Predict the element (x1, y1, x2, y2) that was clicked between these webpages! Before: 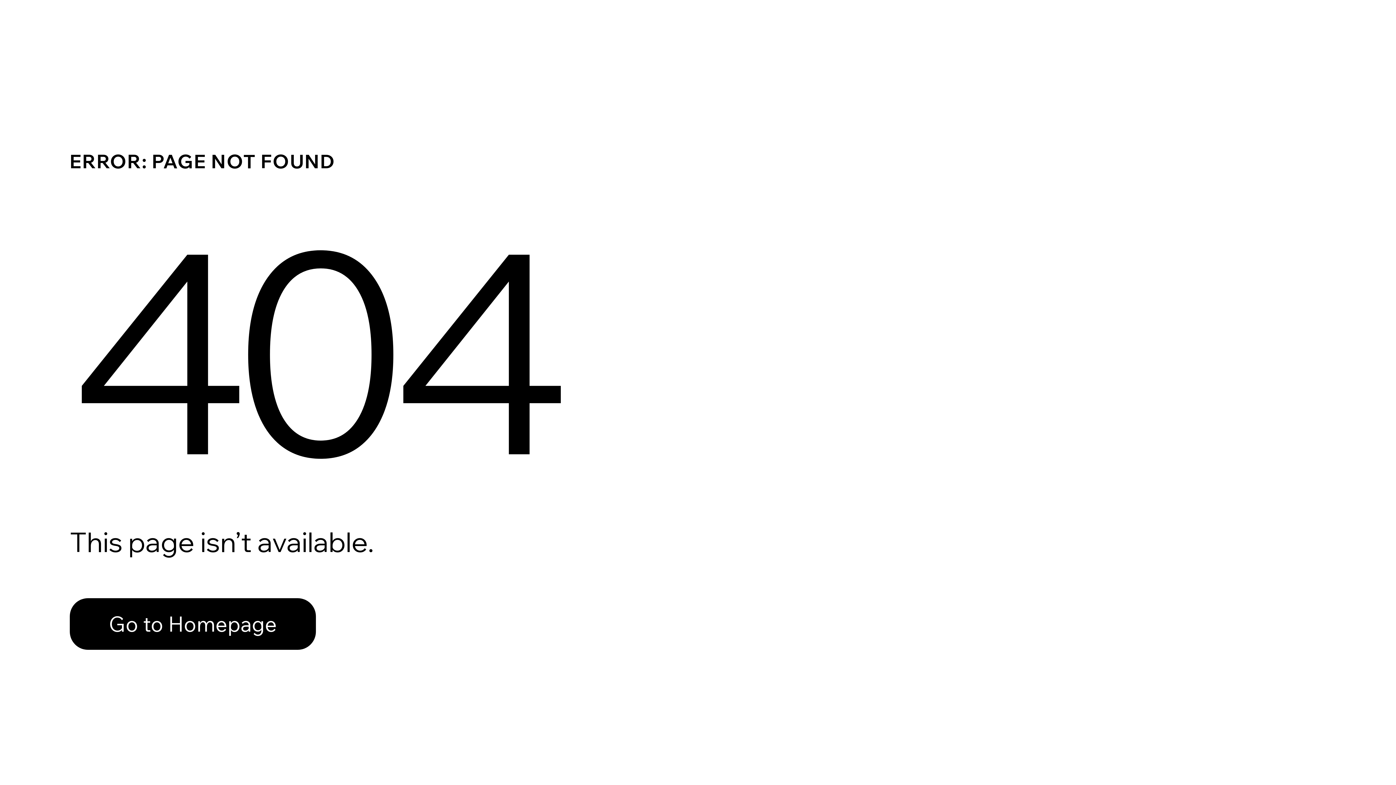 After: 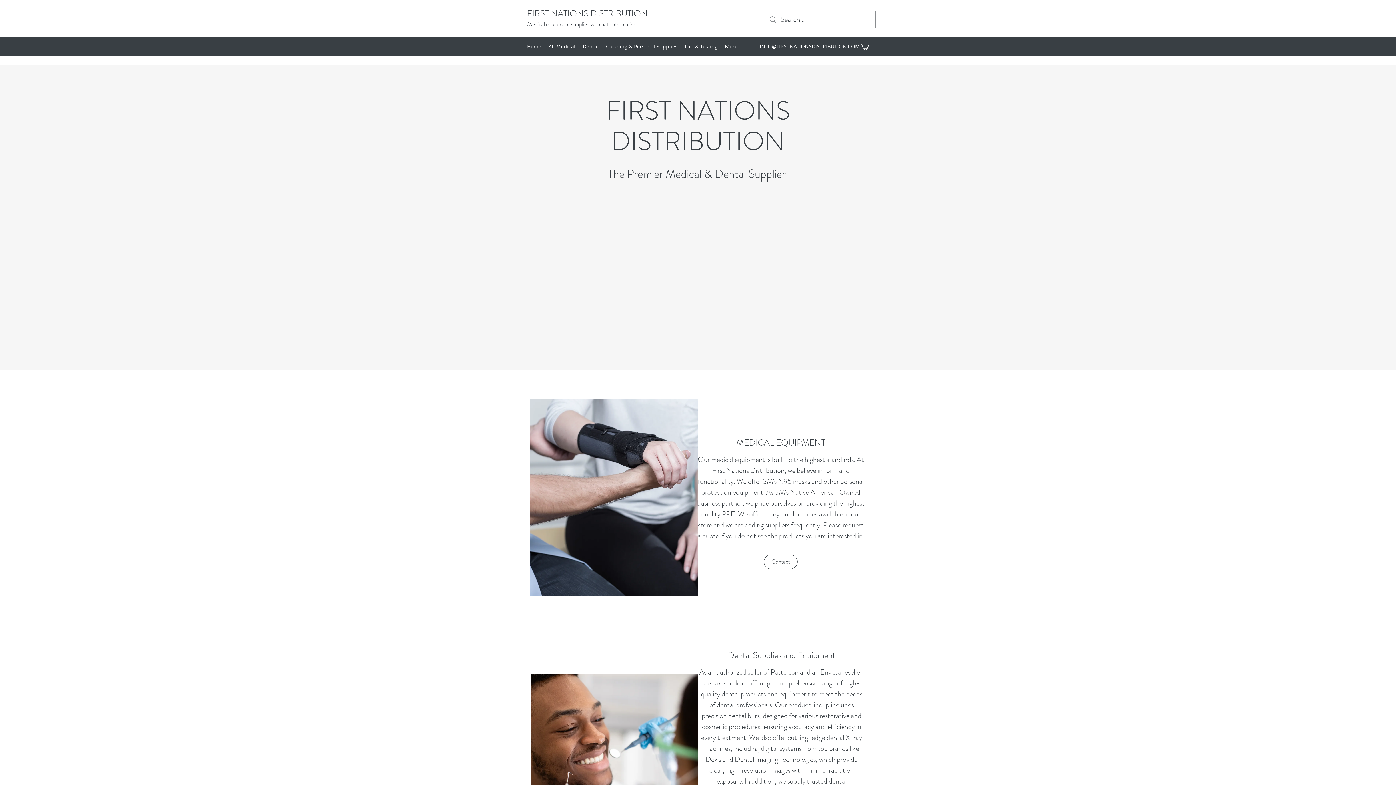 Action: label: Go to Homepage bbox: (69, 598, 316, 650)